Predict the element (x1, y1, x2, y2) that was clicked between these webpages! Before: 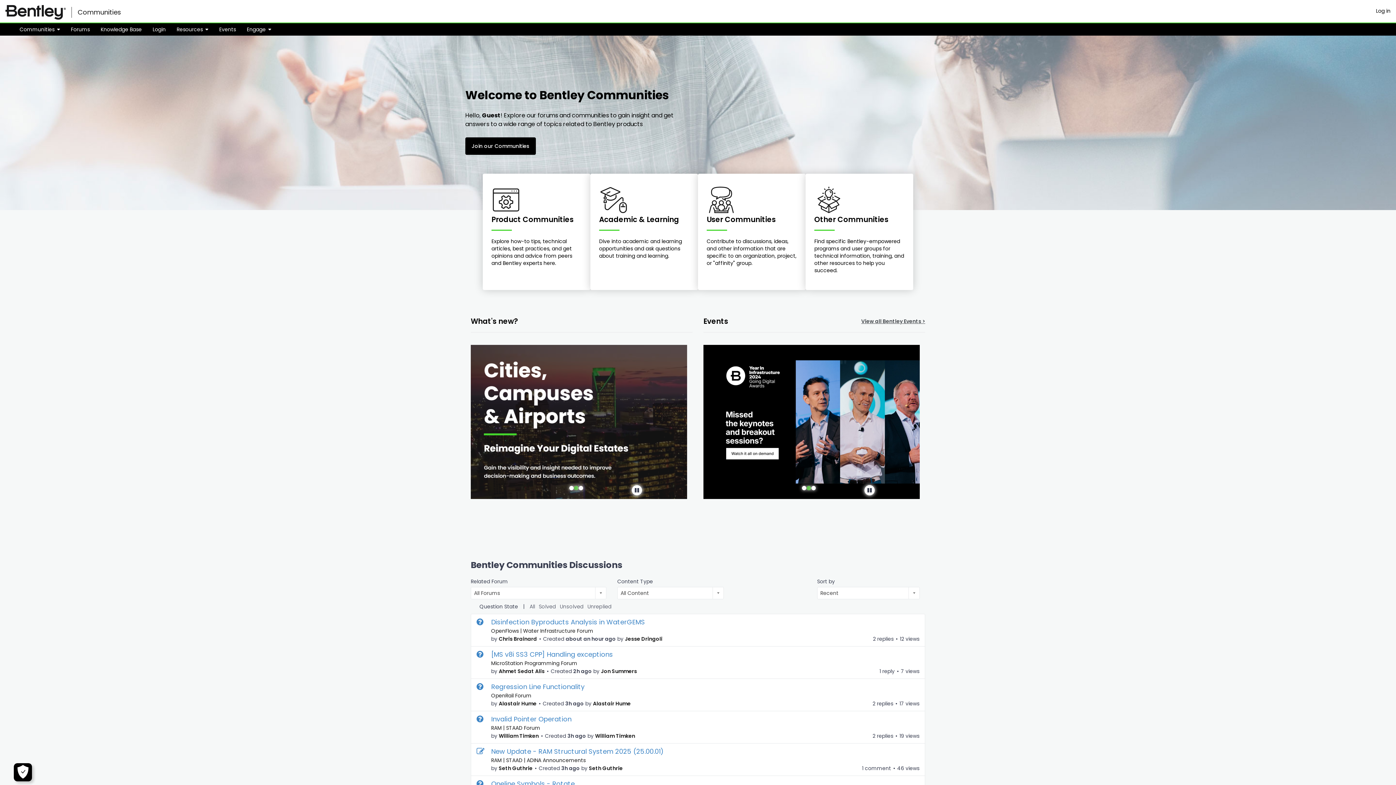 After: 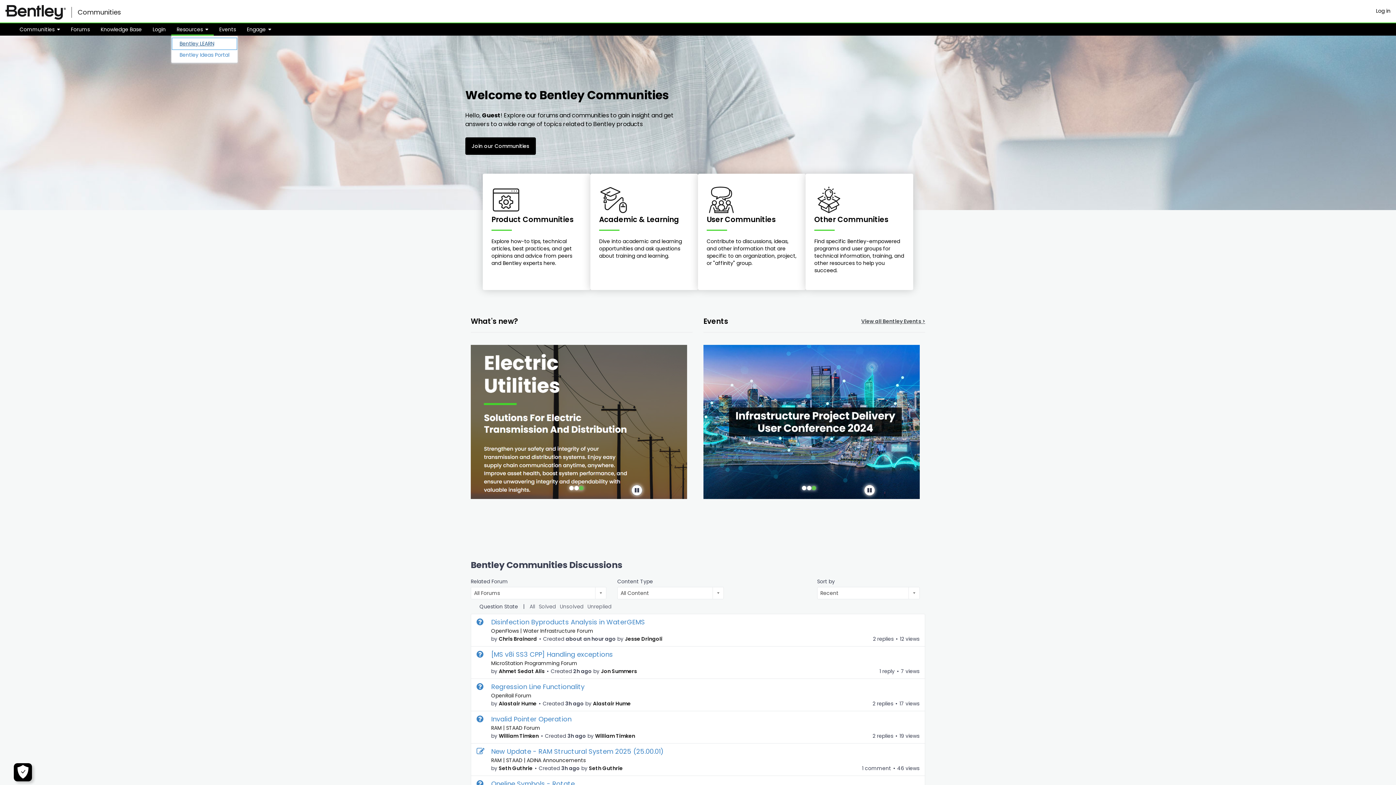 Action: bbox: (263, 3, 306, 10) label: Resources 